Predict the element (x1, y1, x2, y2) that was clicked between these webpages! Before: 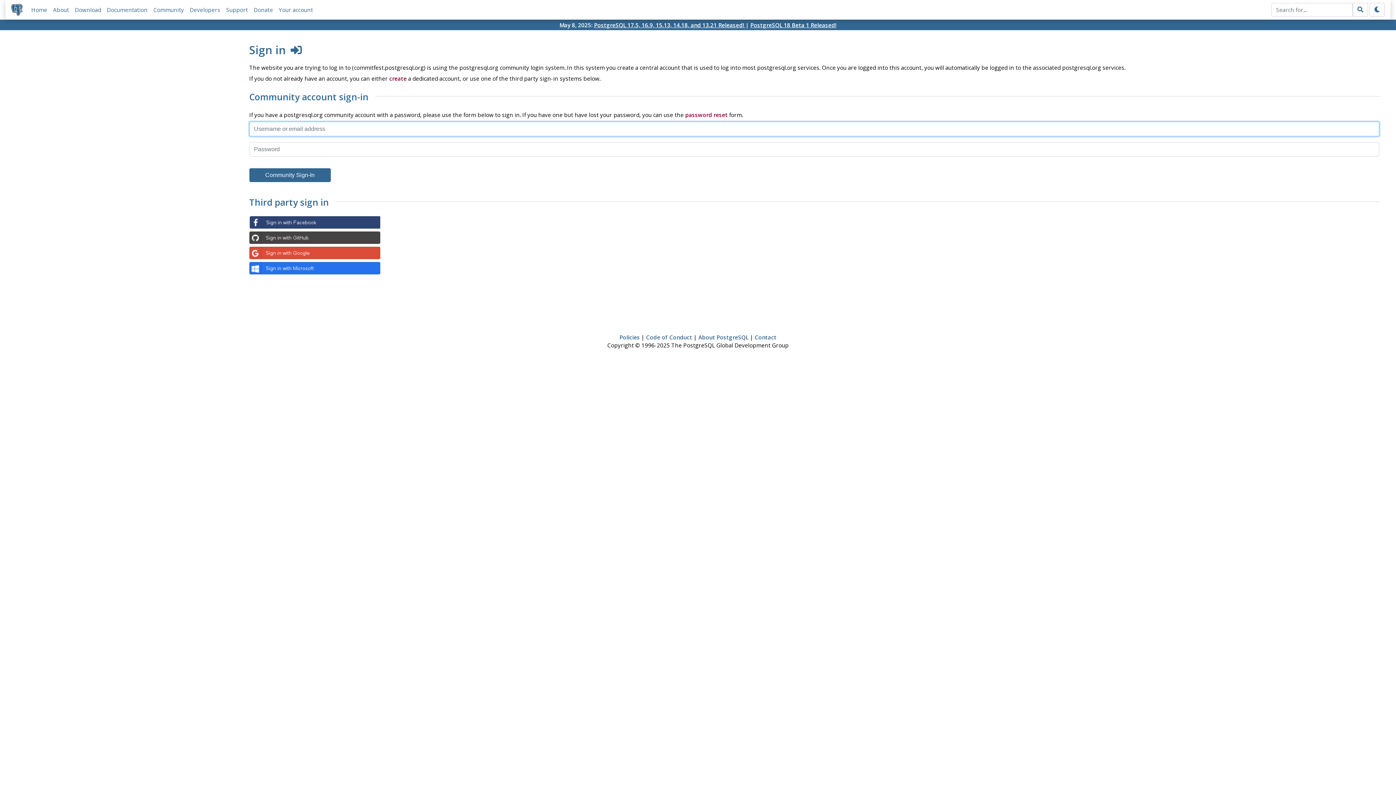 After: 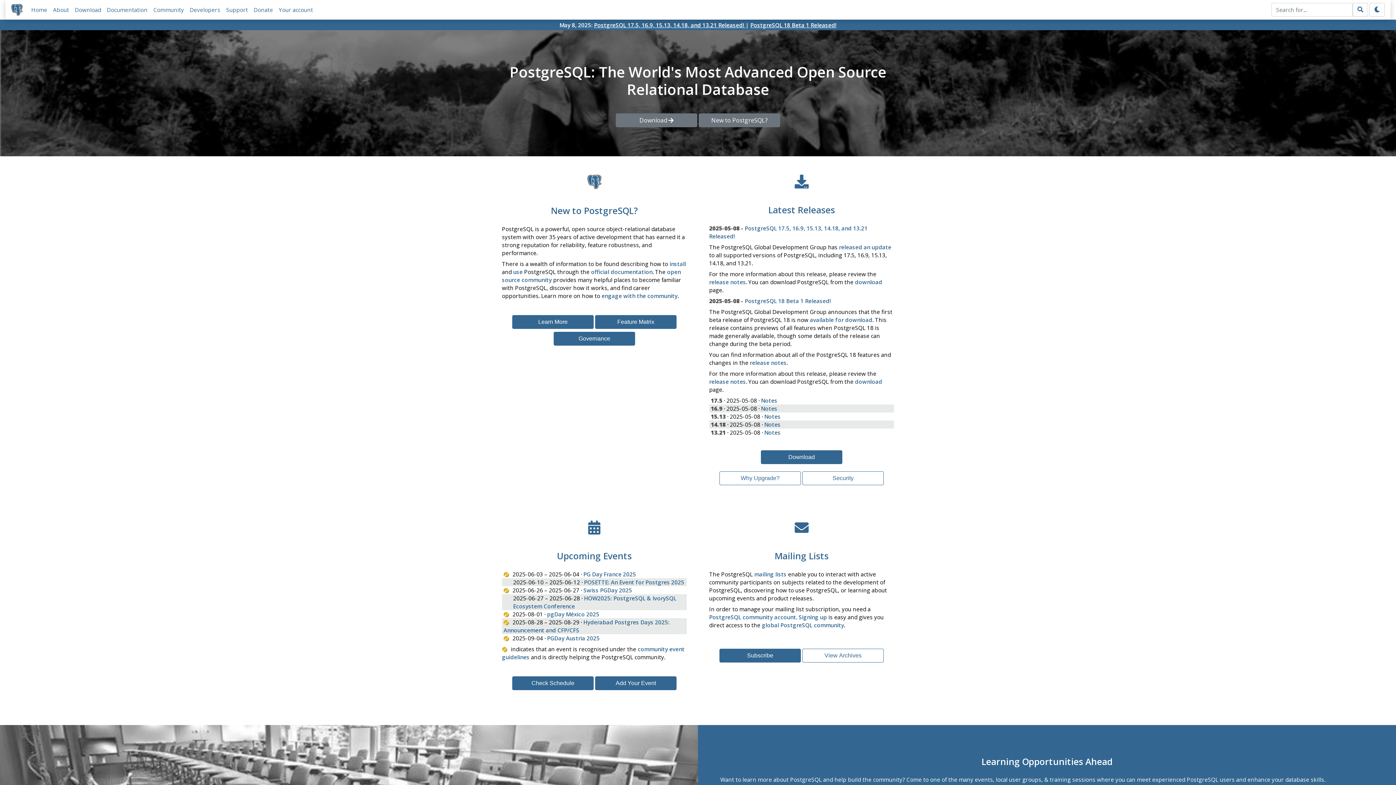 Action: label: Home bbox: (31, 6, 47, 13)